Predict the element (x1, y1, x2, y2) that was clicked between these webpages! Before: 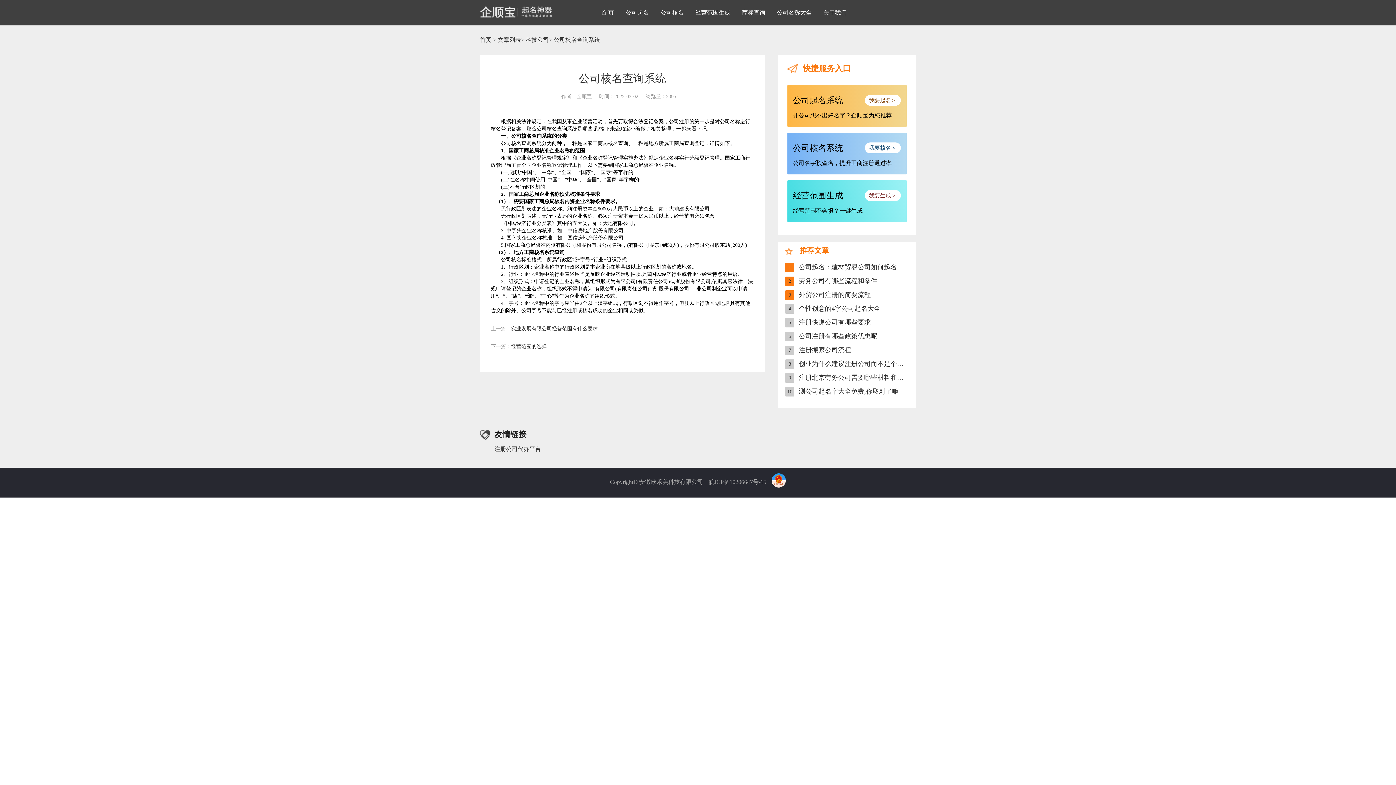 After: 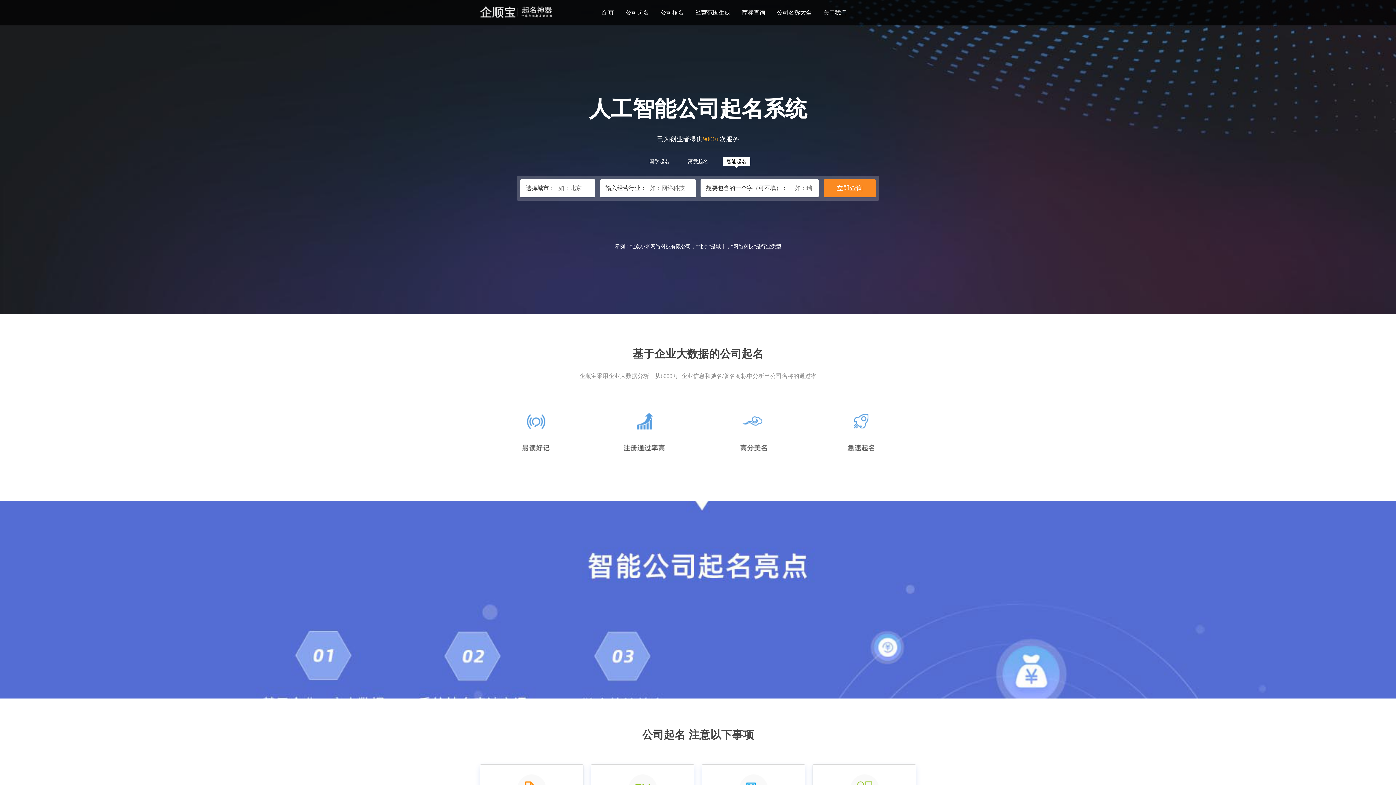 Action: label: 公司起名 bbox: (625, 0, 649, 25)